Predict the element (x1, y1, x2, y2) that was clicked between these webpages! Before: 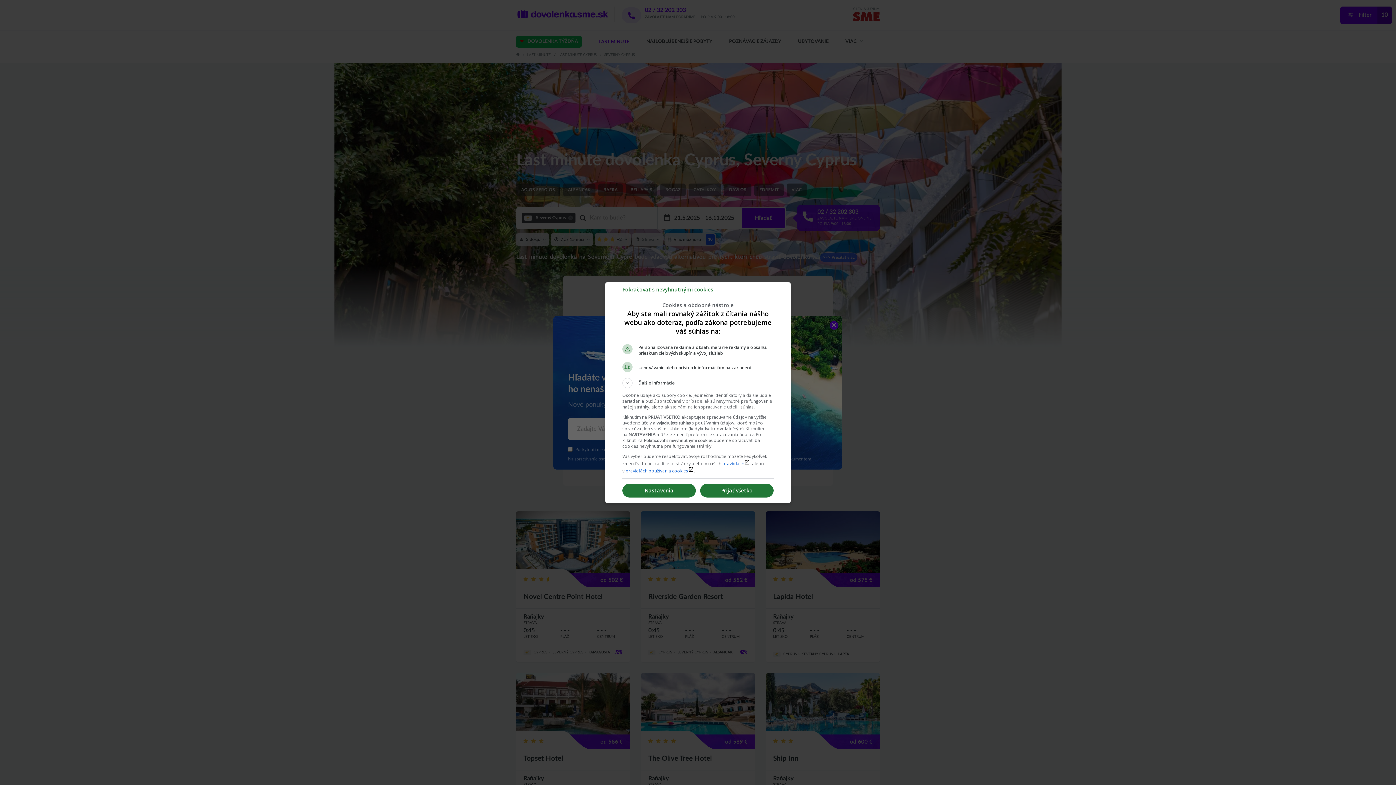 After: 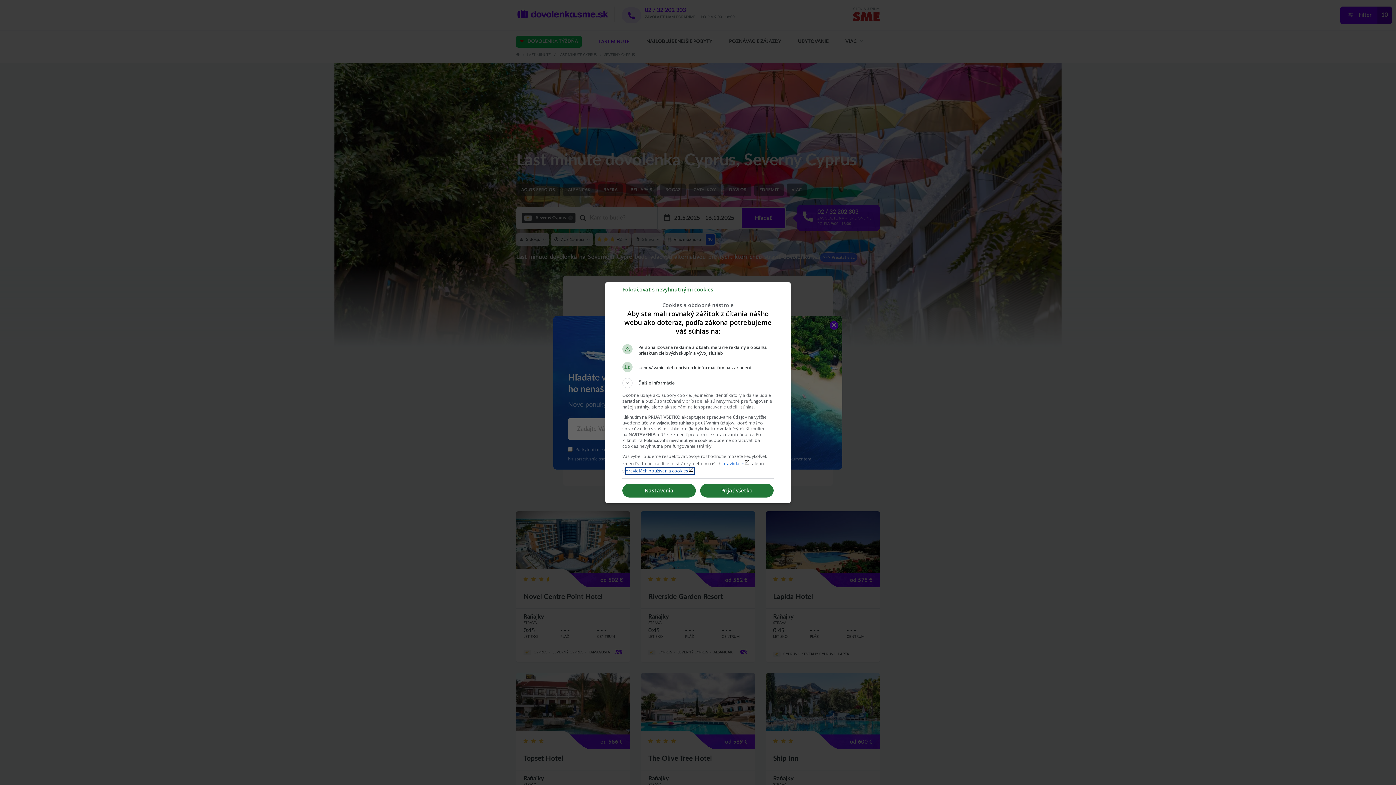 Action: bbox: (625, 467, 694, 474) label: pravidlách používania cookieslaunch